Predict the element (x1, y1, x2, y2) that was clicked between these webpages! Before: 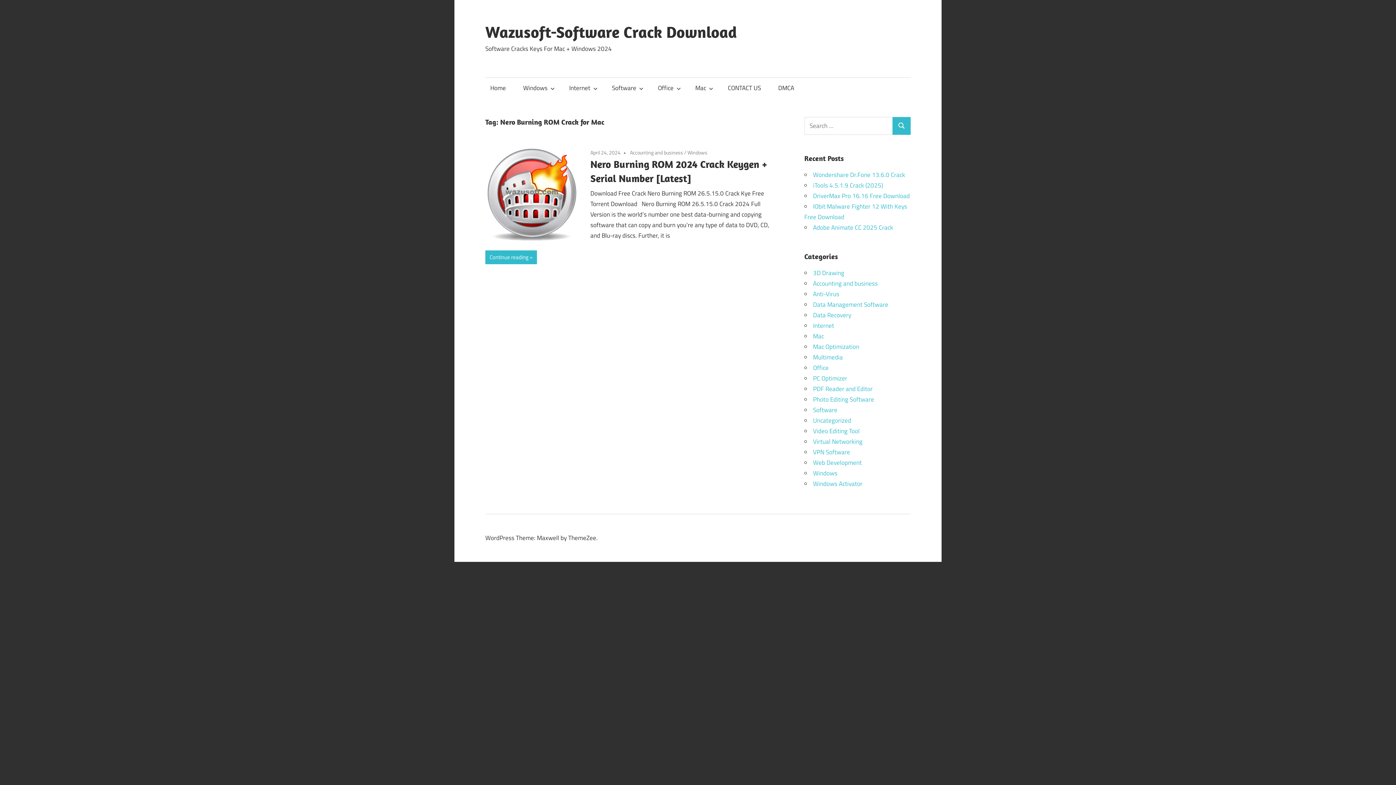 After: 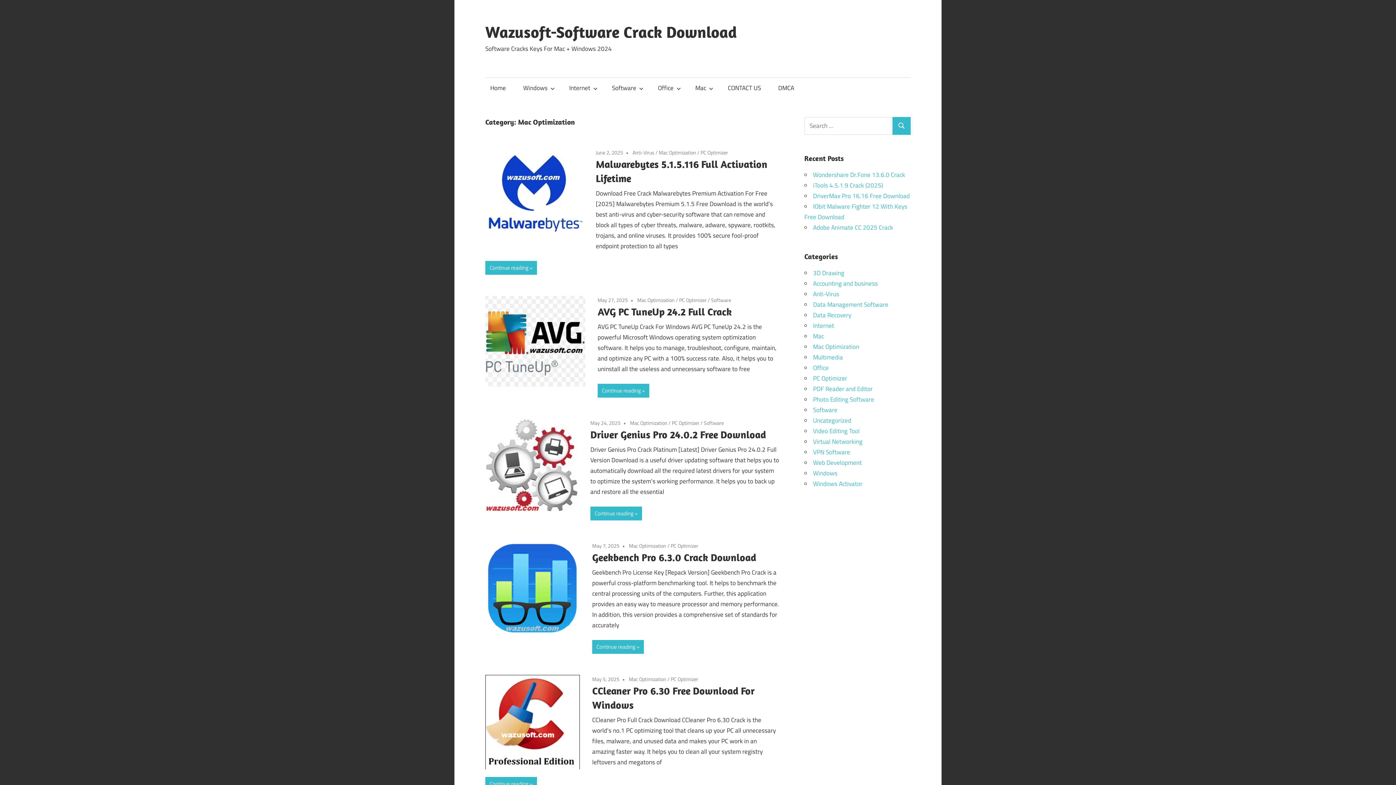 Action: bbox: (813, 342, 859, 351) label: Mac Optimization